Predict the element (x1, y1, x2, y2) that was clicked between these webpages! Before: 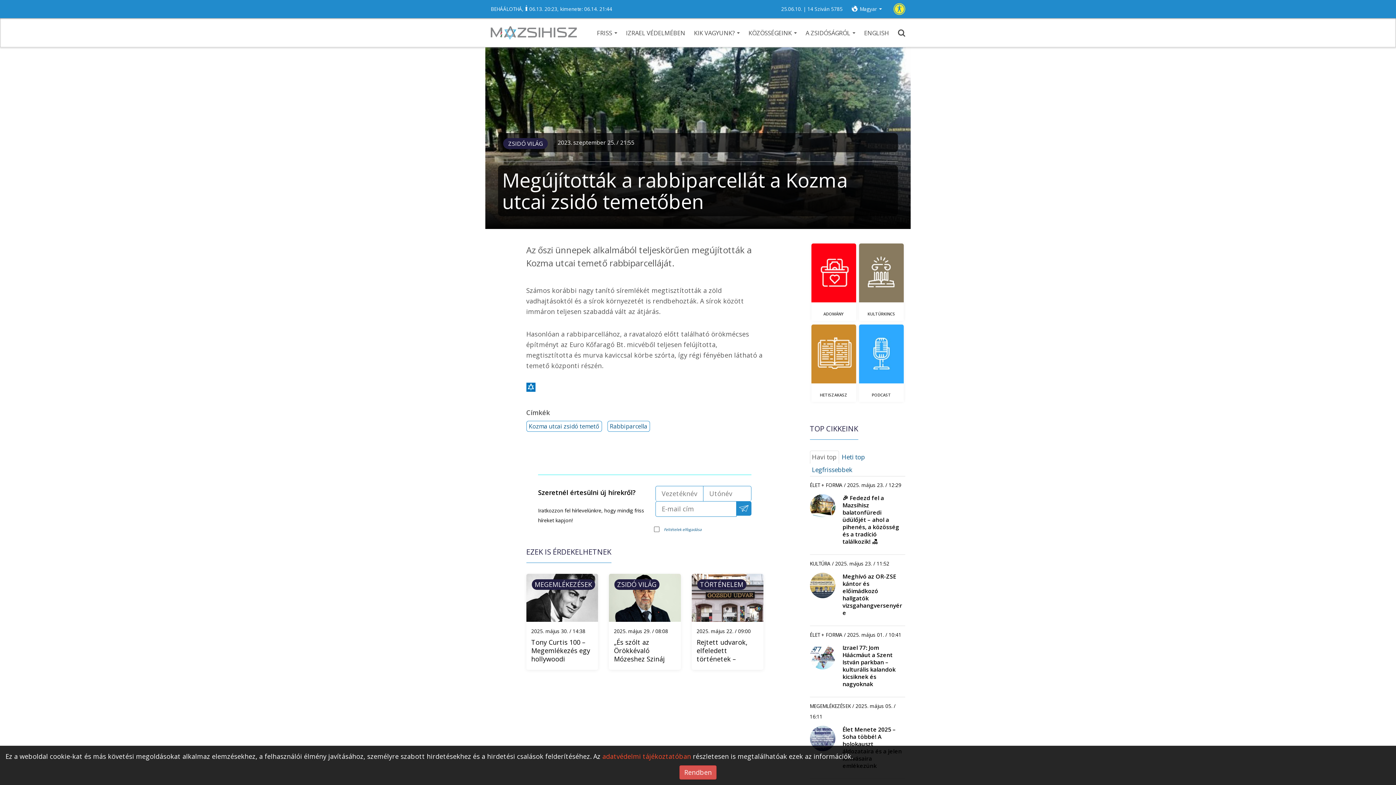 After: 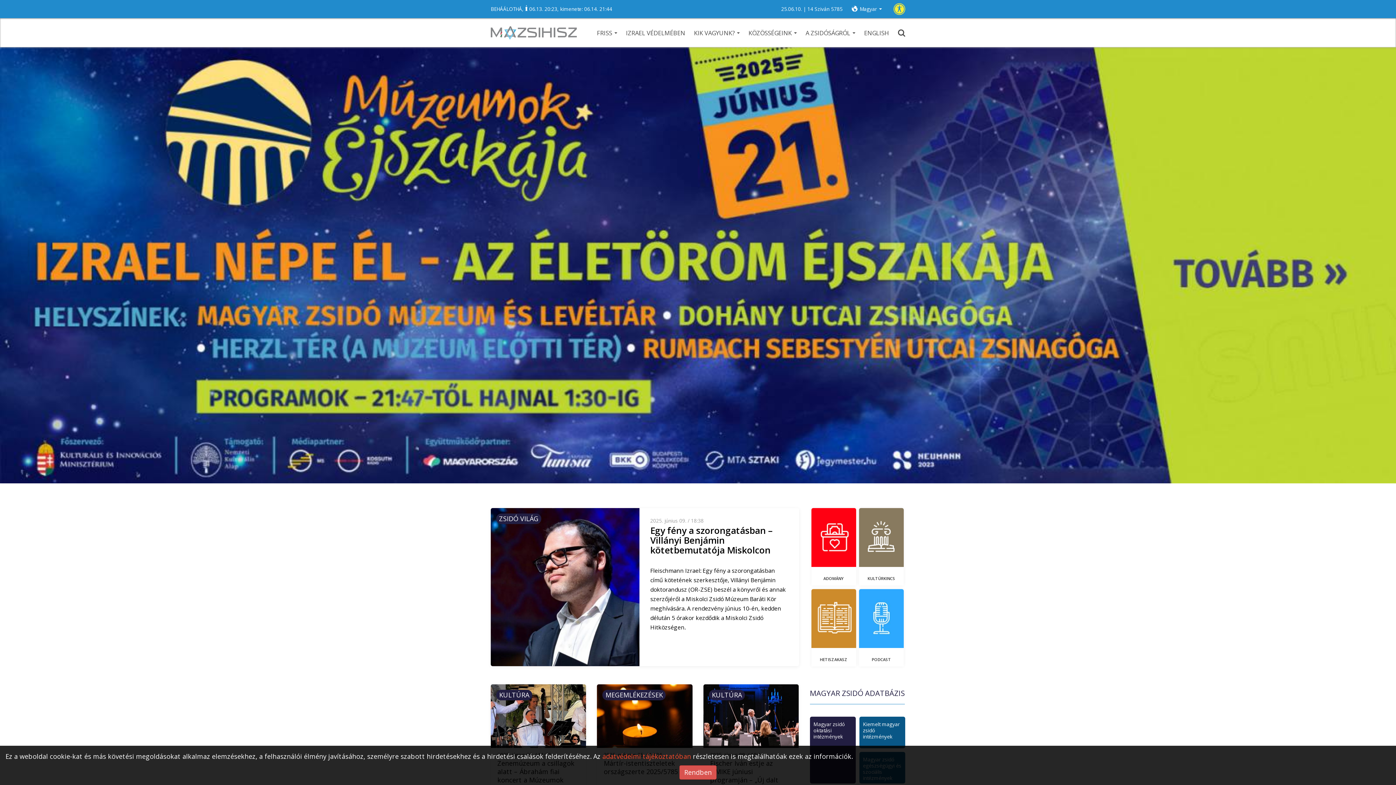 Action: bbox: (490, 27, 577, 36)